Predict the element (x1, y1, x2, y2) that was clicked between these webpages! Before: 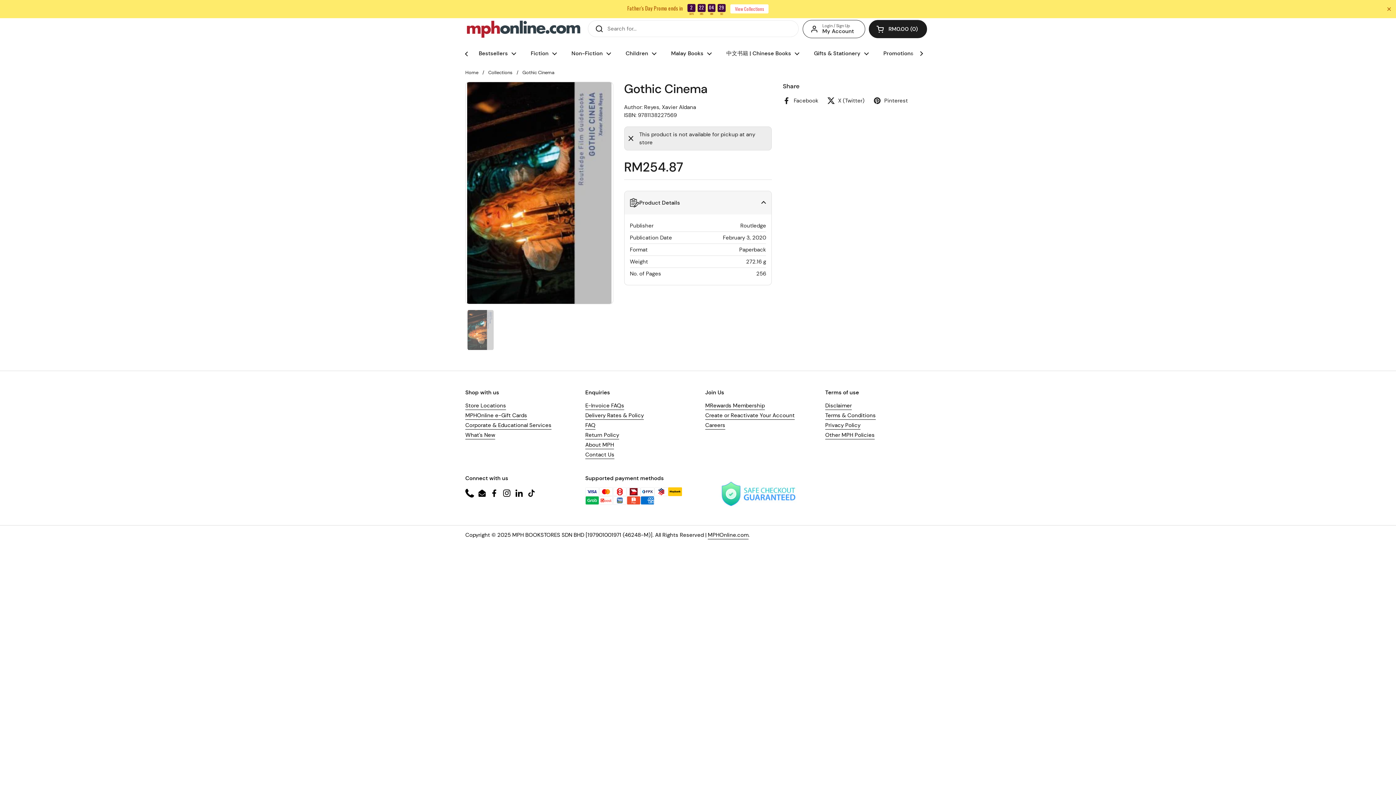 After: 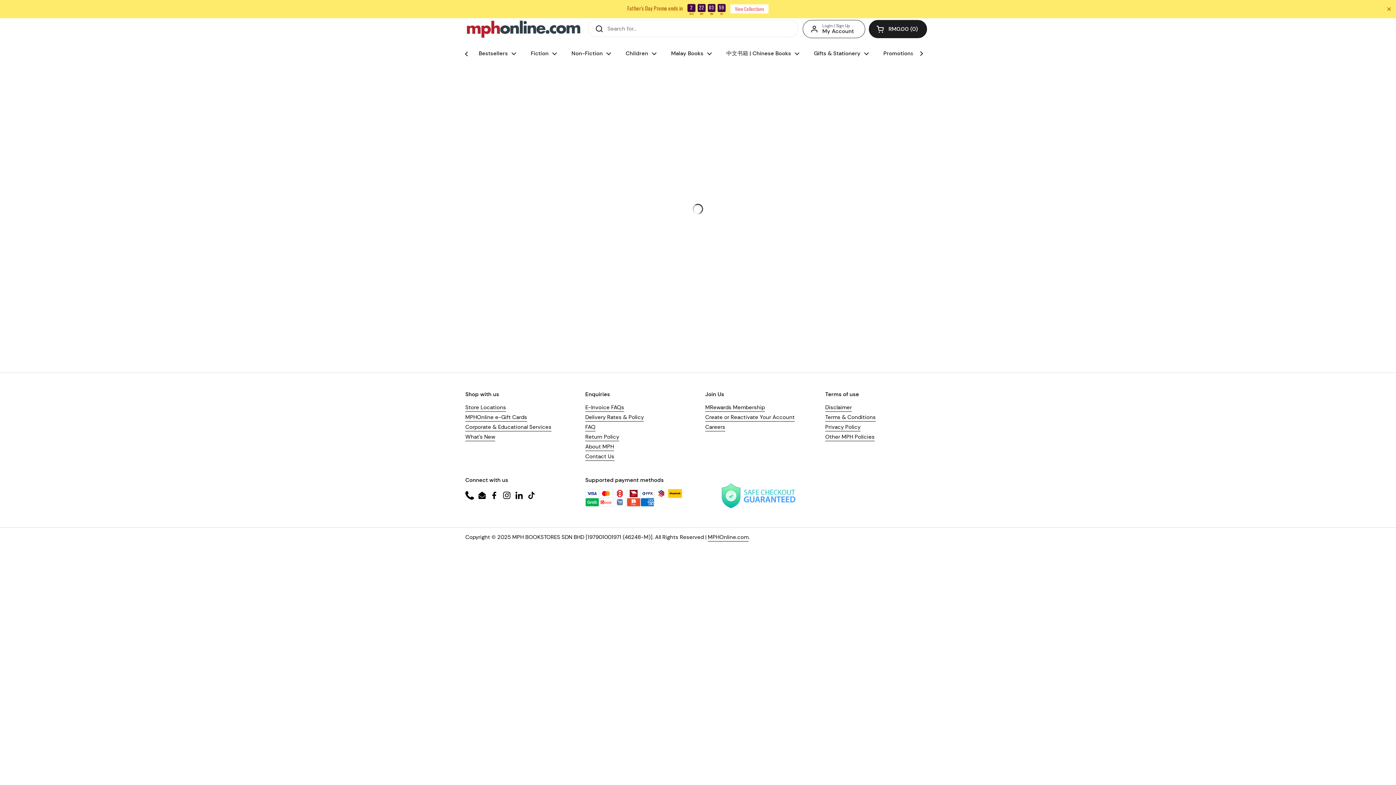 Action: bbox: (471, 45, 523, 61) label: Bestsellers